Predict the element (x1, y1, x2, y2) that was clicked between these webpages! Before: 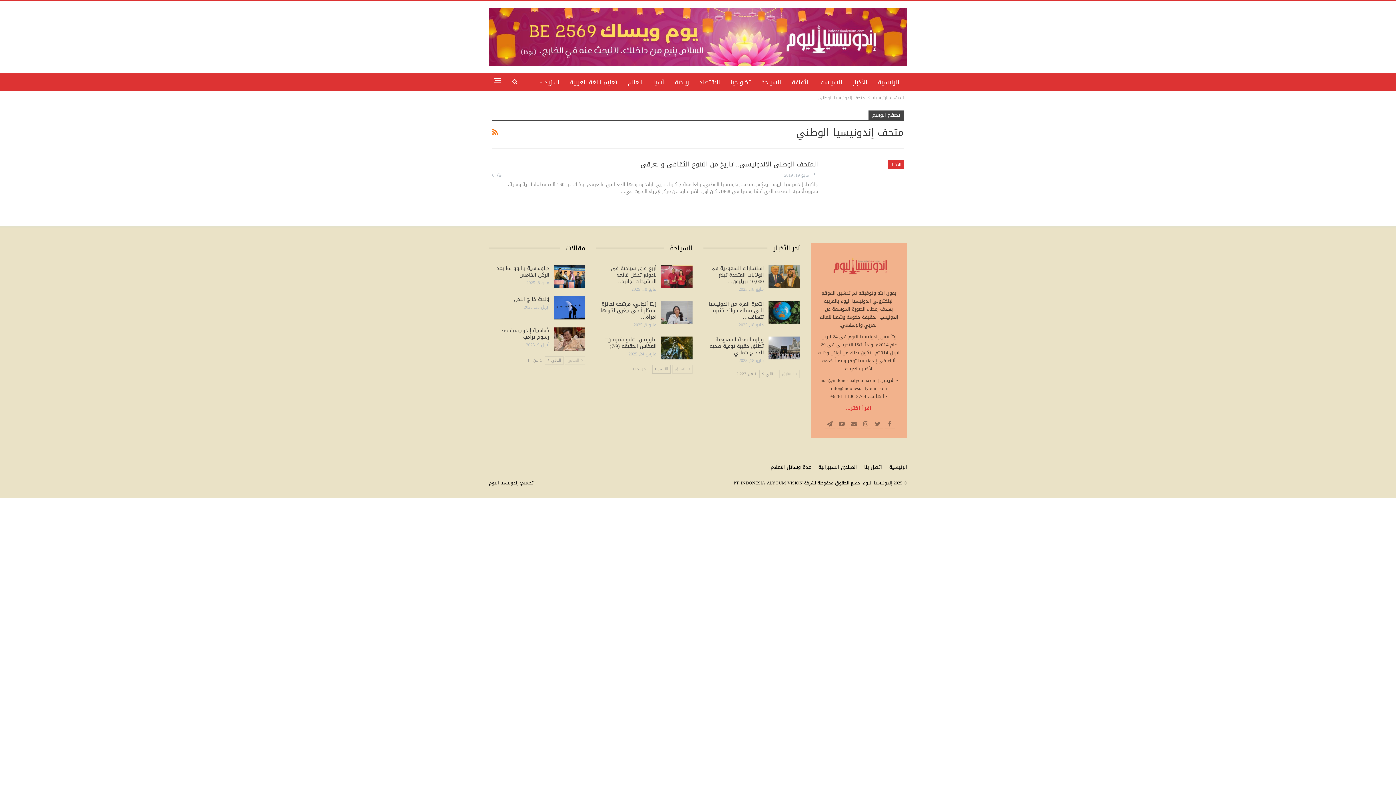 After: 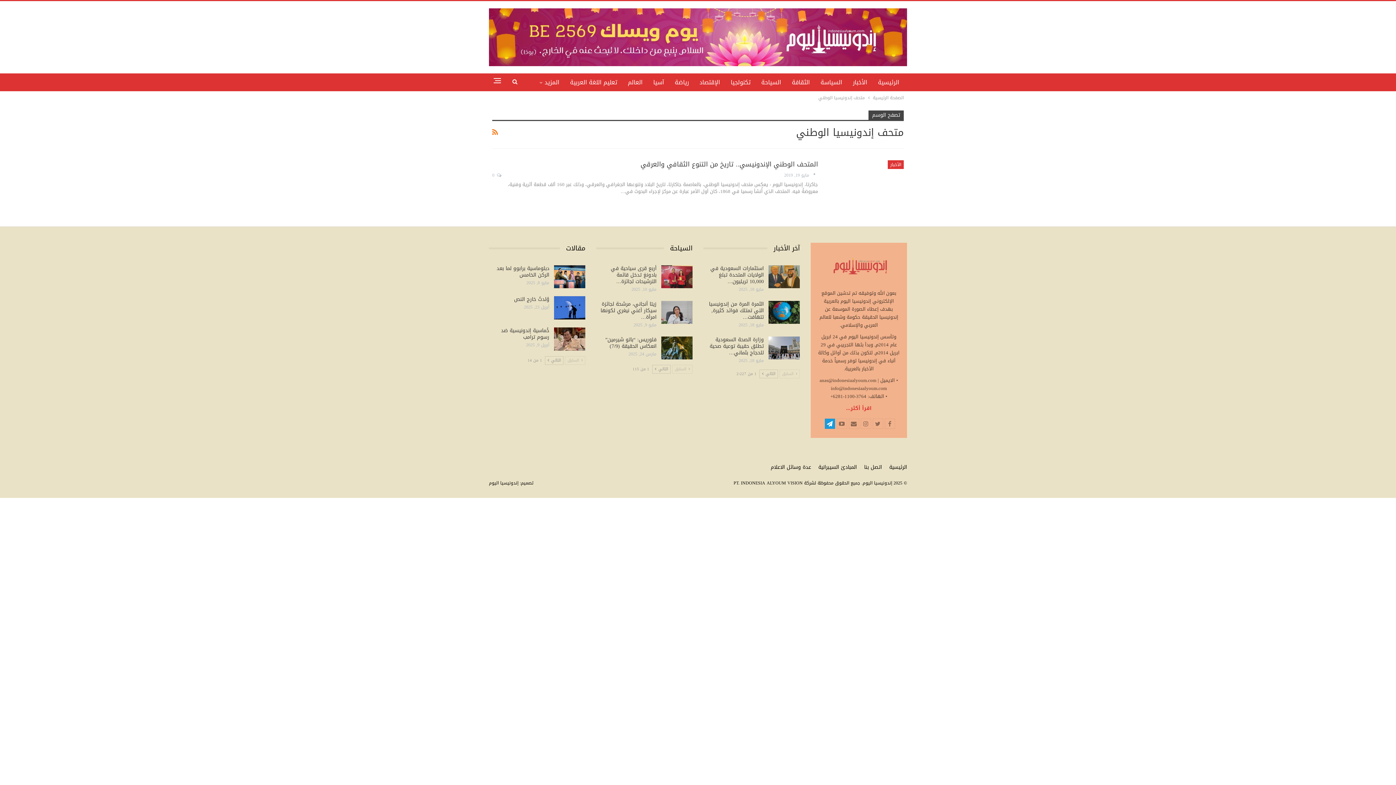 Action: bbox: (824, 419, 835, 429)